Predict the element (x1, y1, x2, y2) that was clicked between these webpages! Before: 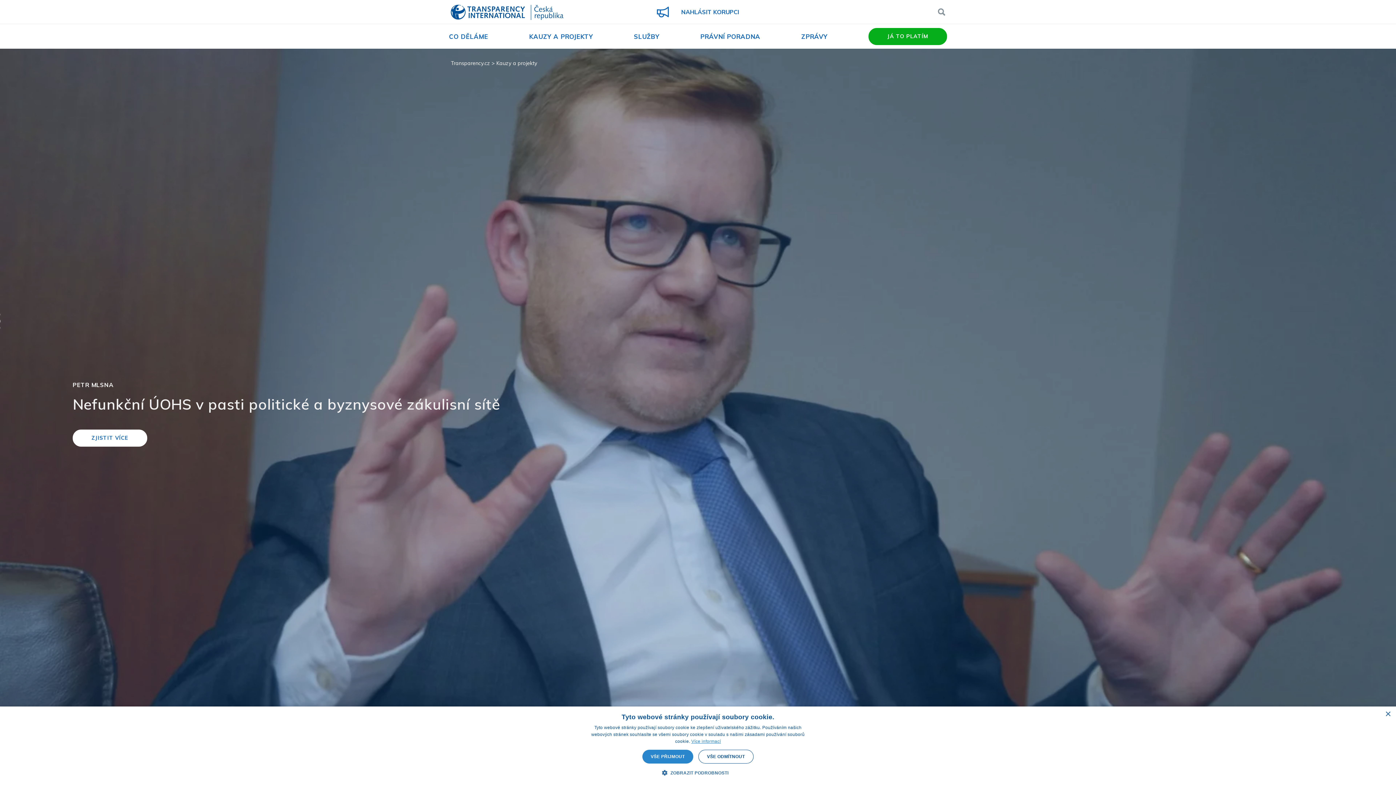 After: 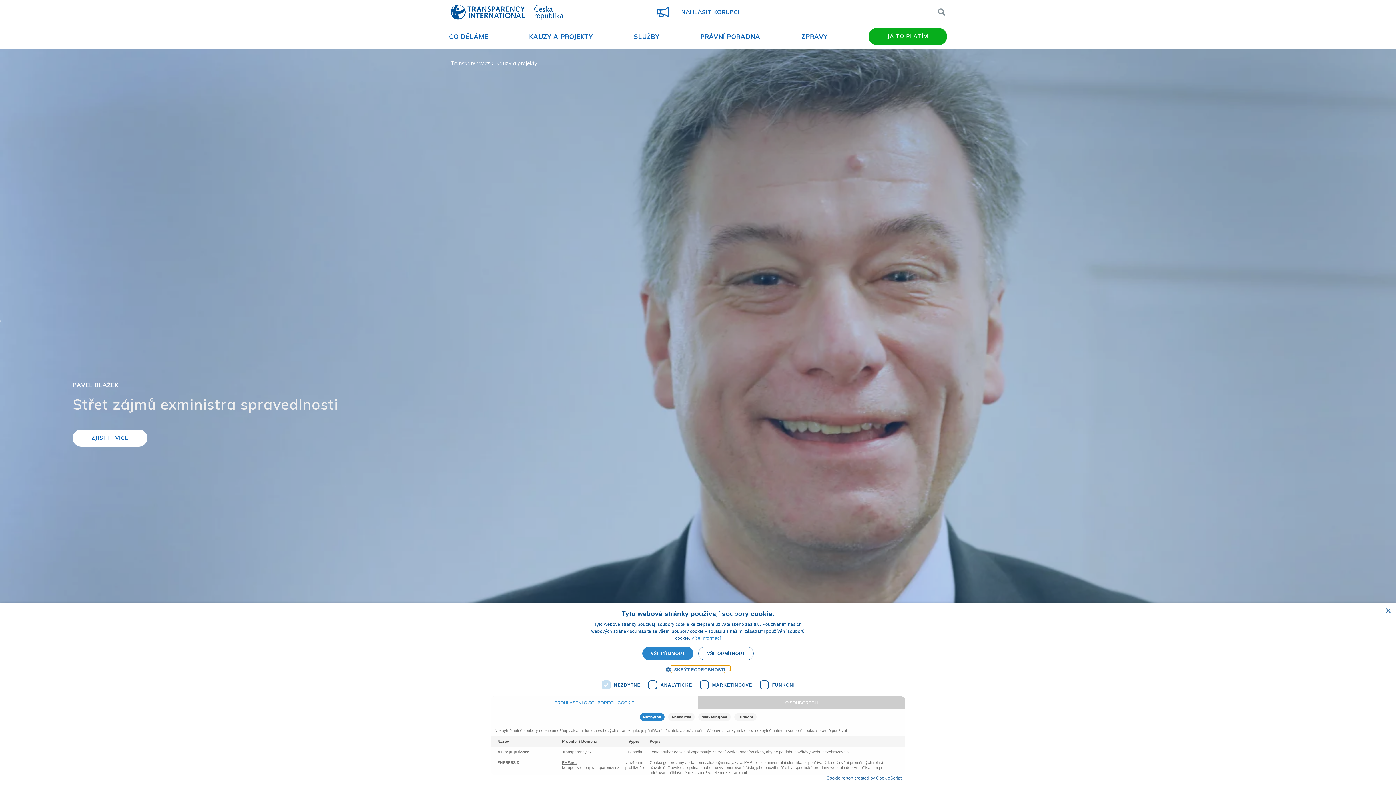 Action: bbox: (667, 769, 728, 776) label:  ZOBRAZIT PODROBNOSTI